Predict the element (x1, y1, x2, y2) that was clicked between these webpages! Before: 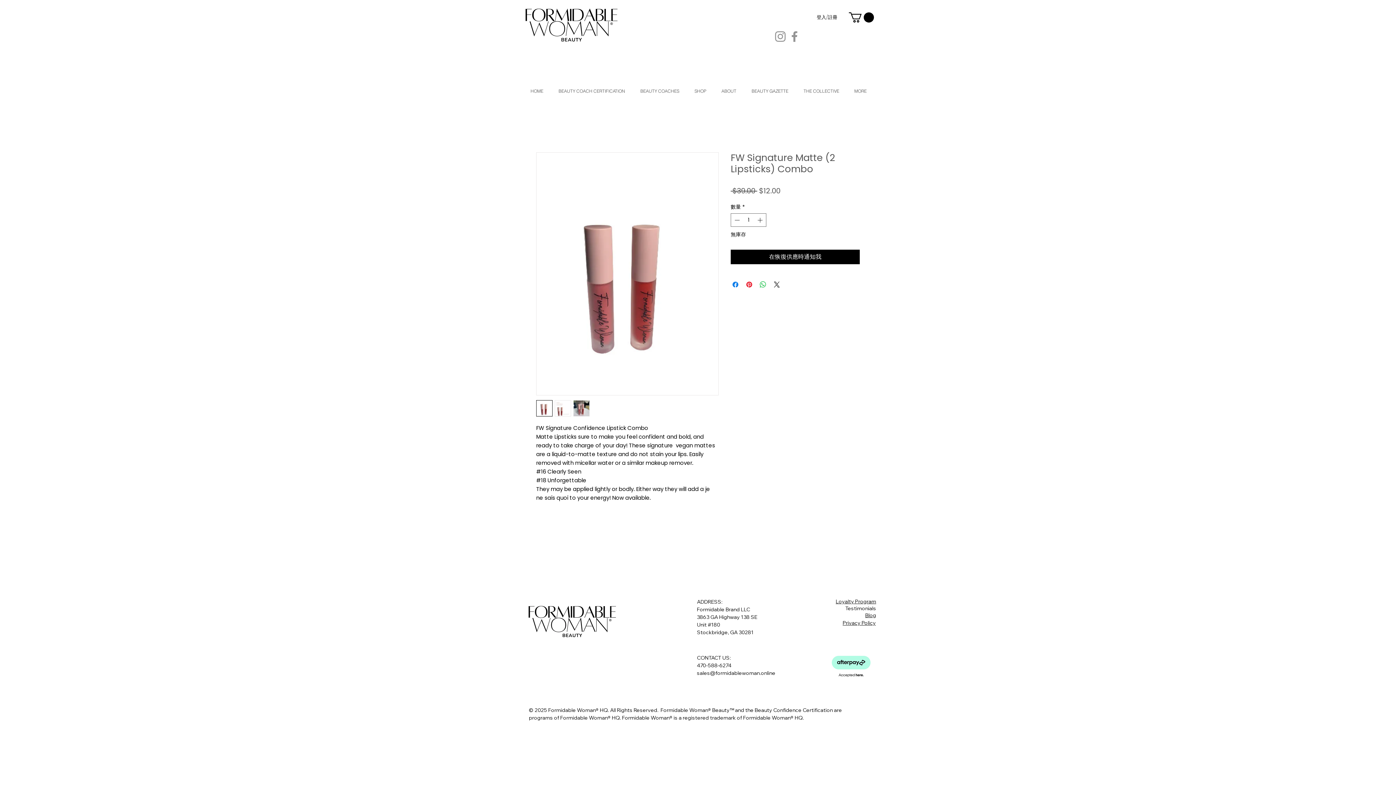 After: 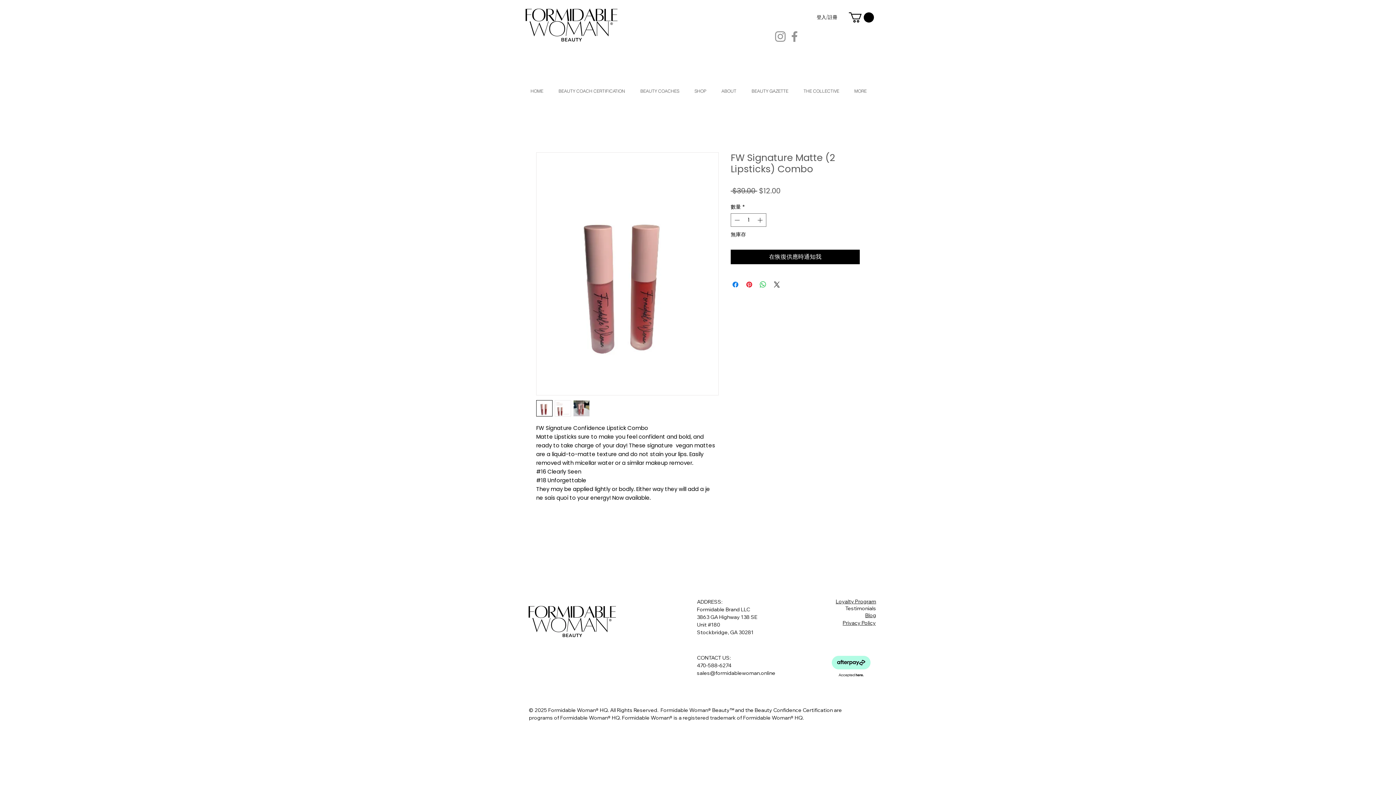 Action: bbox: (573, 400, 589, 416)